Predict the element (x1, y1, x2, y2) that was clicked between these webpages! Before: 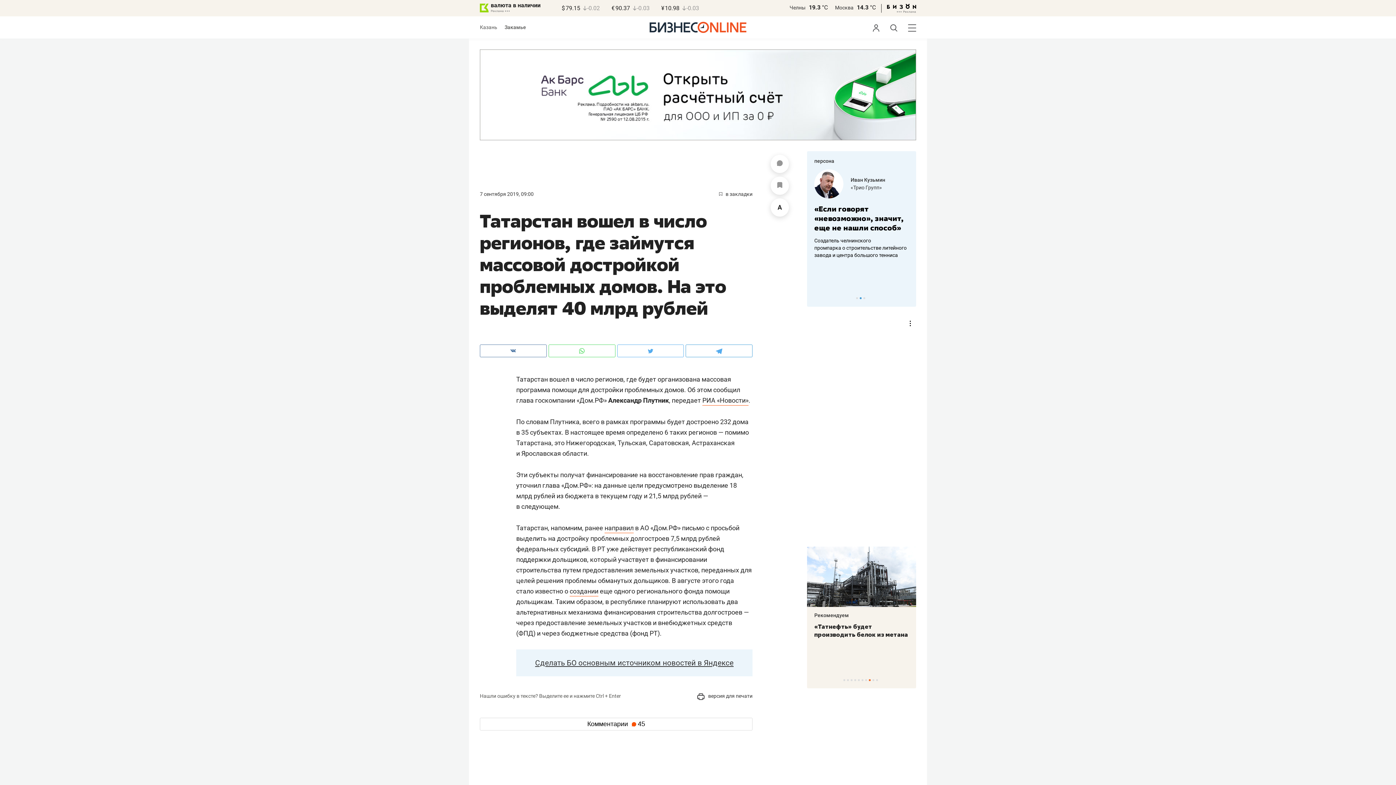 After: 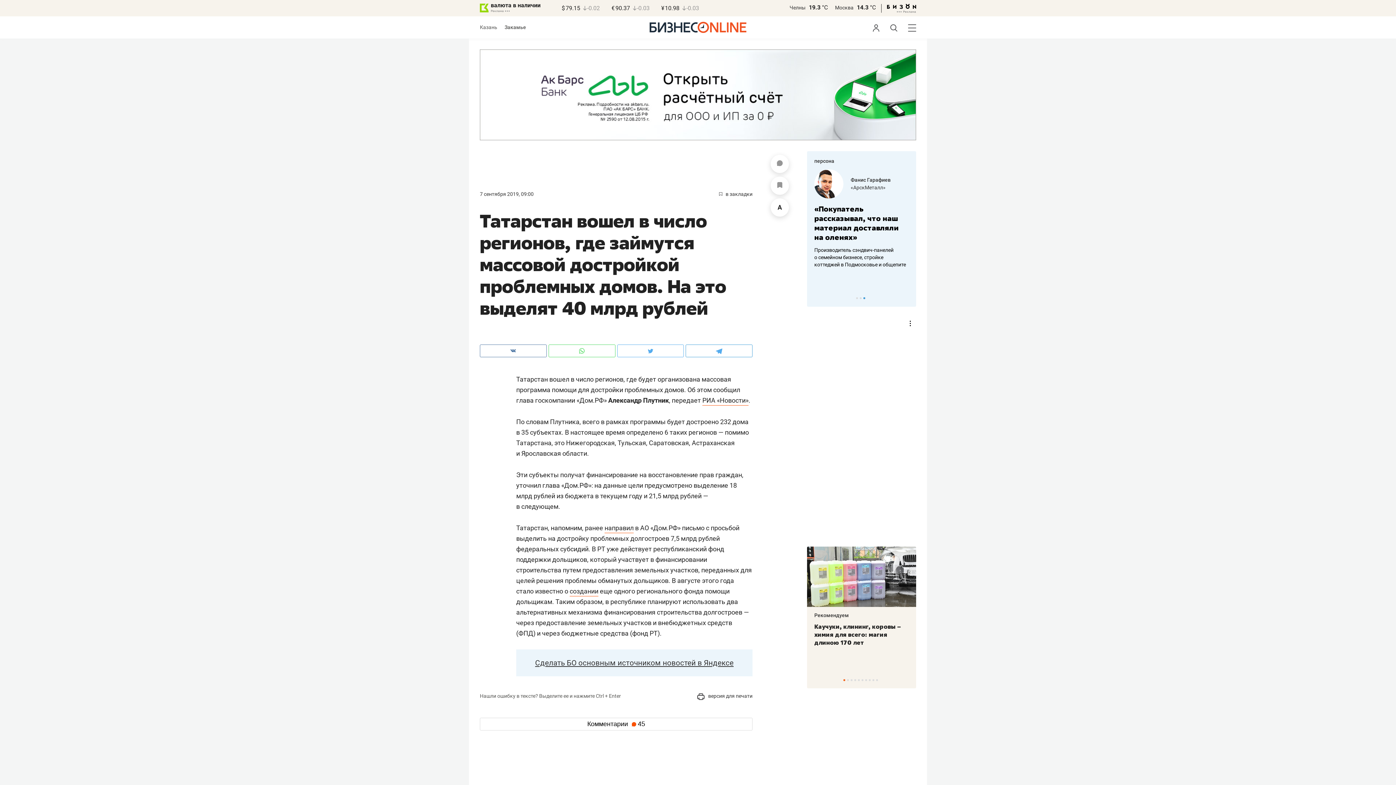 Action: label: валюта в наличии bbox: (480, 0, 540, 13)